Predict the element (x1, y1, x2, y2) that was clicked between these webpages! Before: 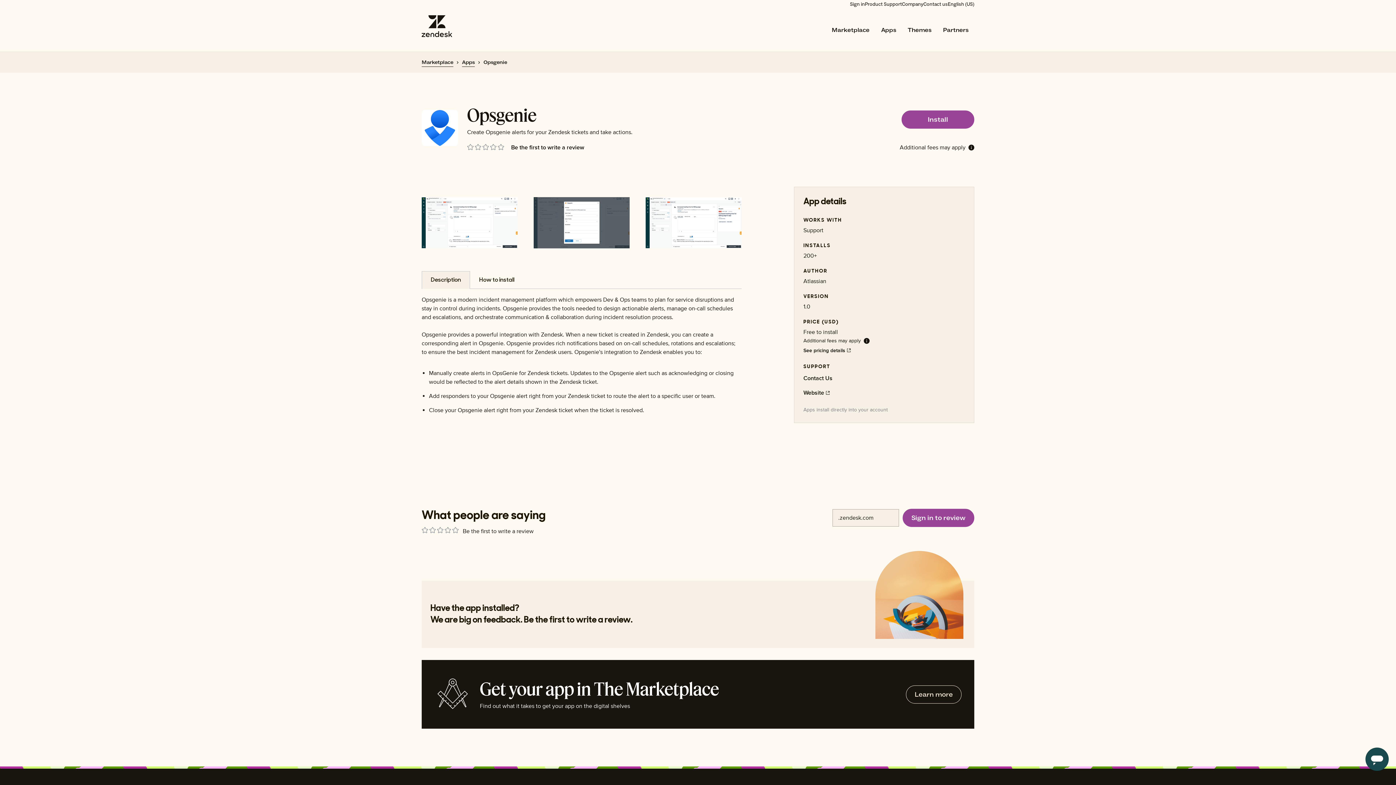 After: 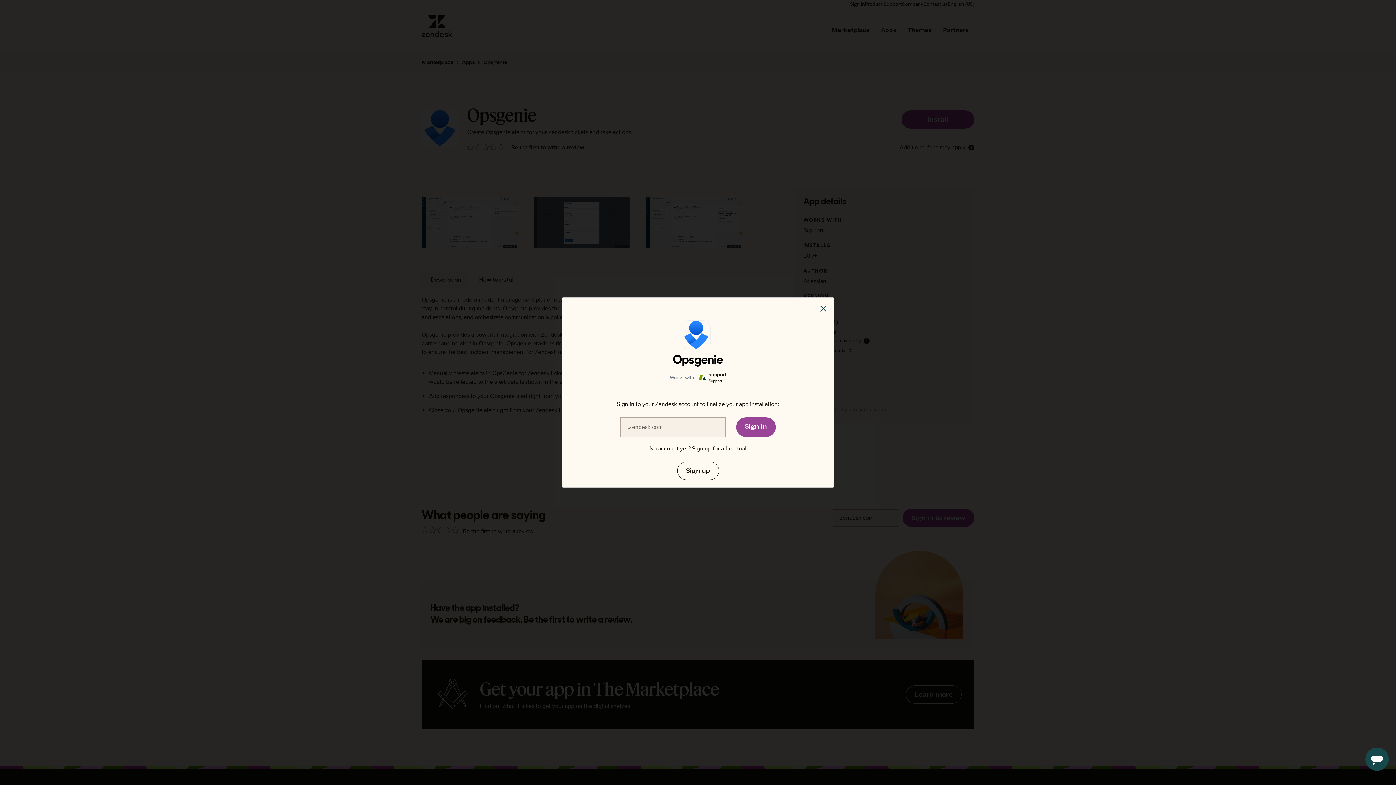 Action: label: Install
Install bbox: (901, 110, 974, 128)